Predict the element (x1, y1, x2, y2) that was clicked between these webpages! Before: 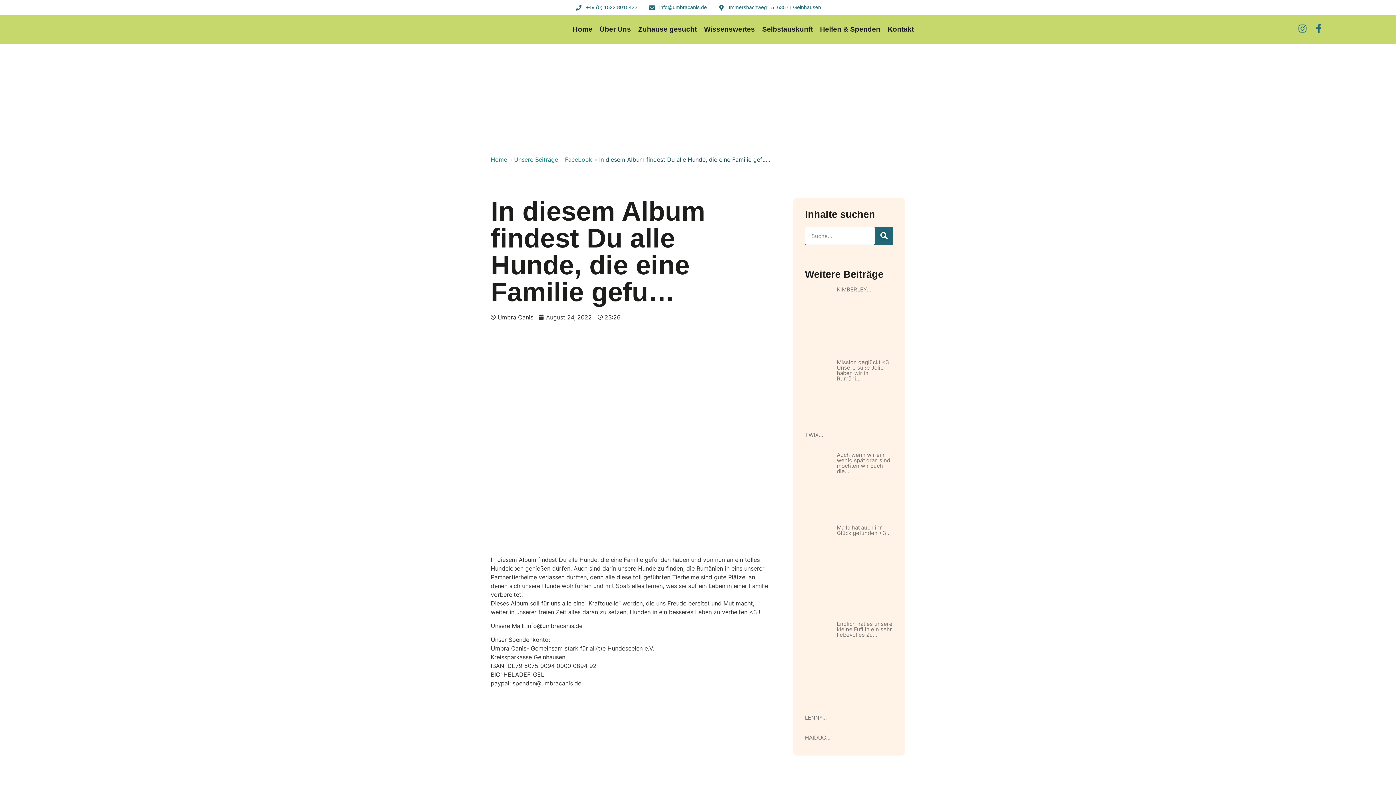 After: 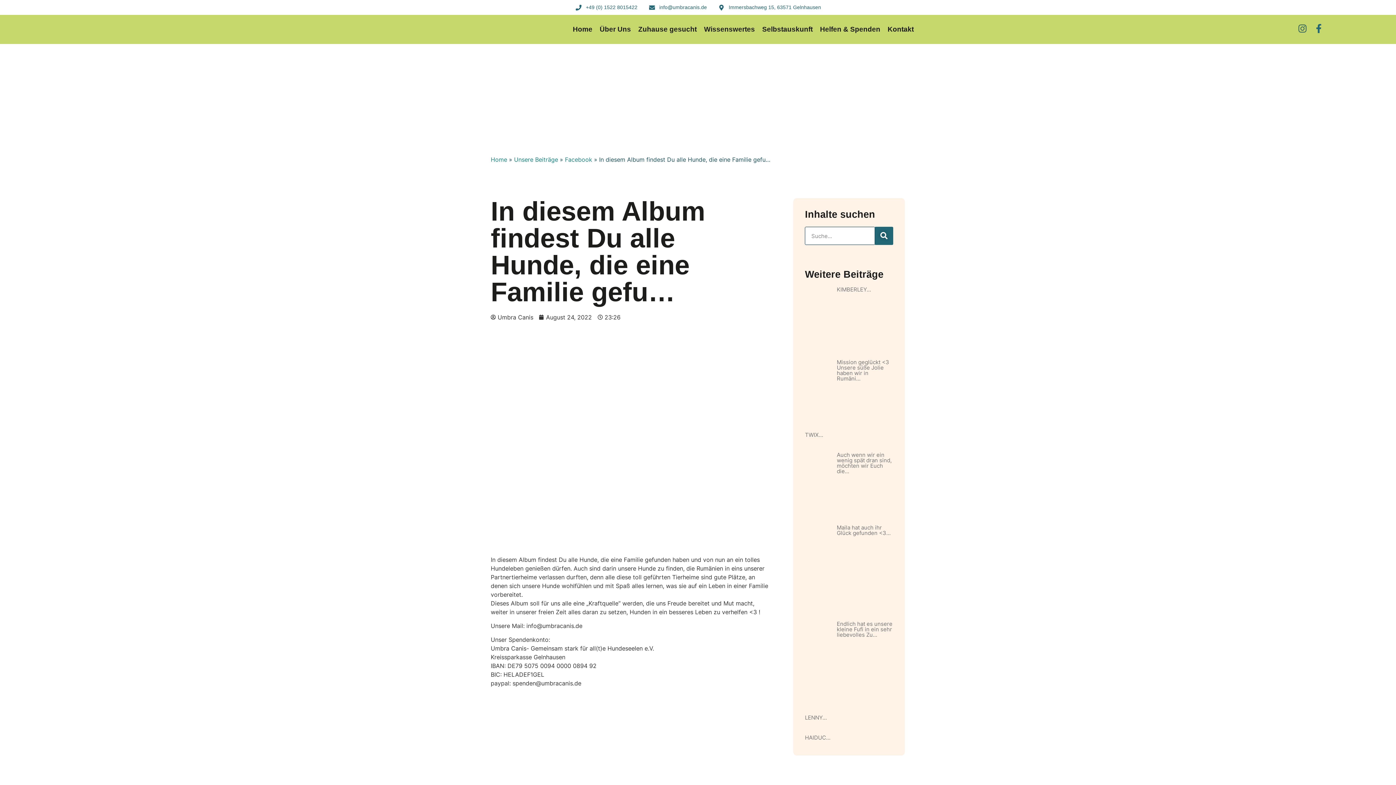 Action: label: Instagram bbox: (1298, 23, 1307, 32)